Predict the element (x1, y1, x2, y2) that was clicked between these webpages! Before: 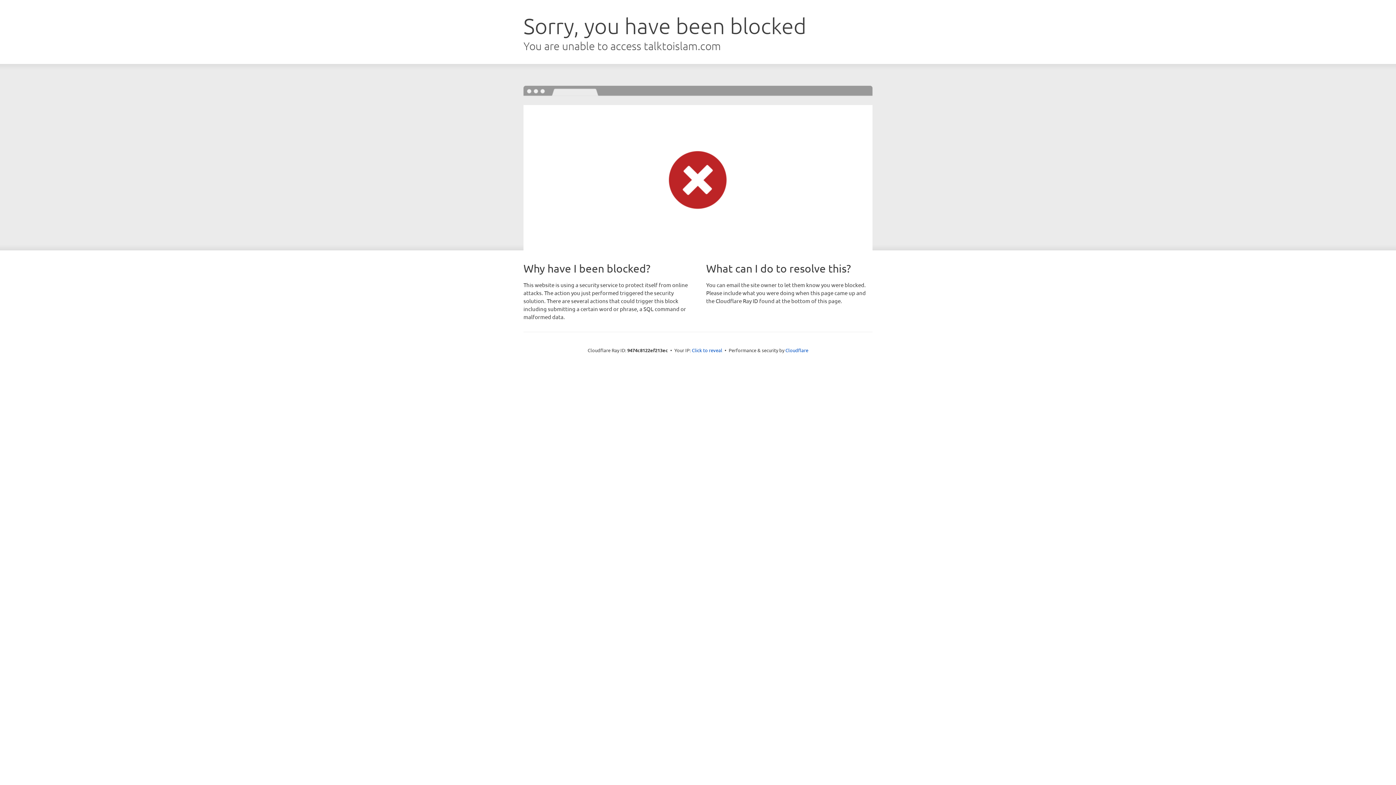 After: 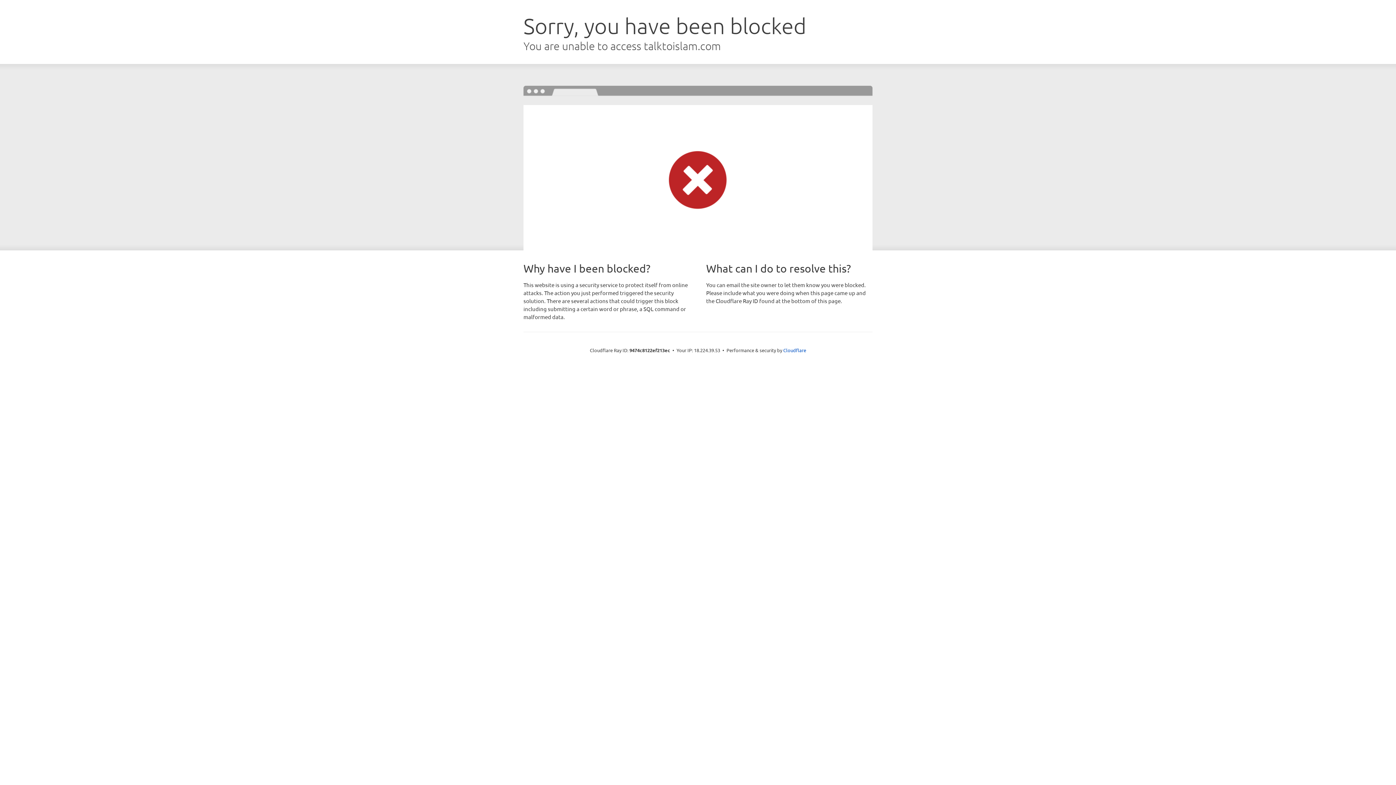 Action: label: Click to reveal bbox: (692, 346, 722, 353)